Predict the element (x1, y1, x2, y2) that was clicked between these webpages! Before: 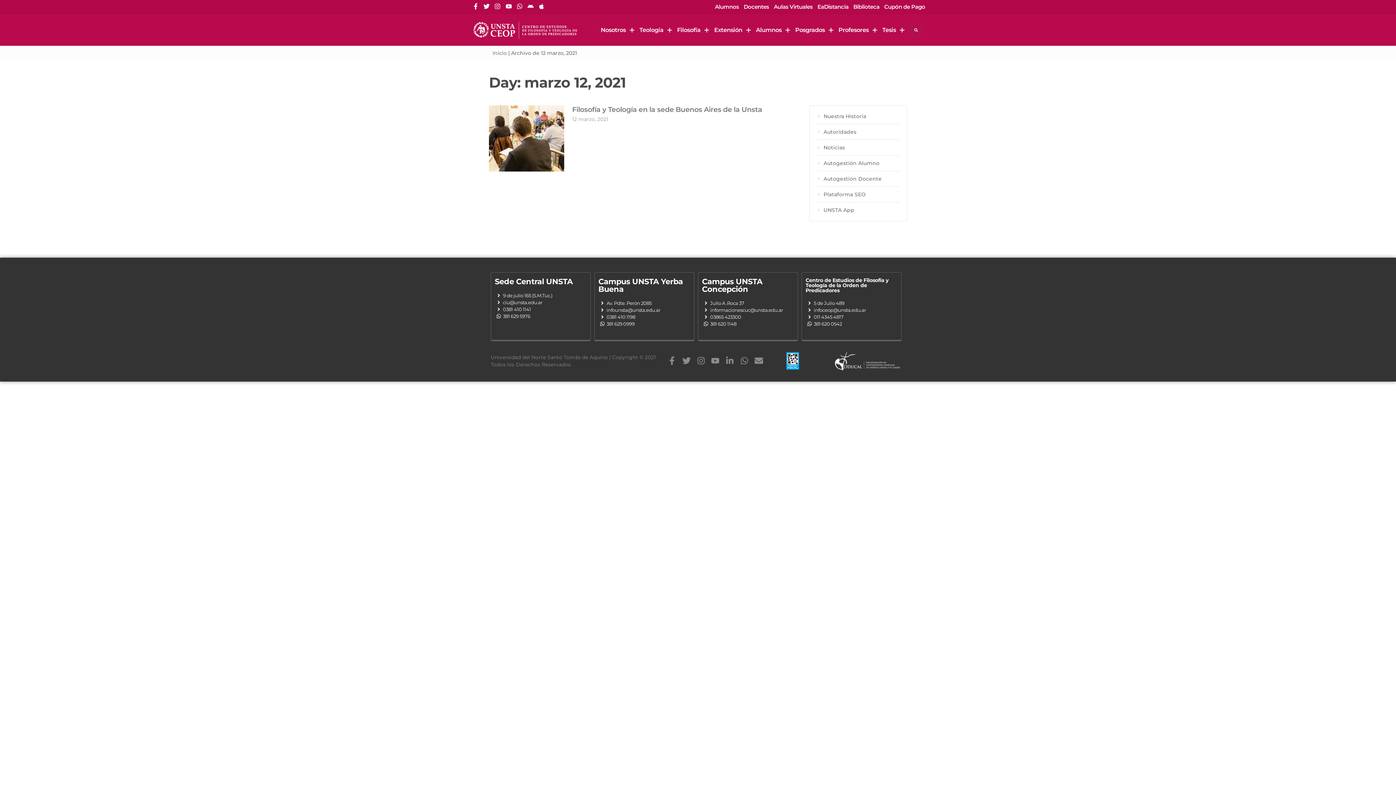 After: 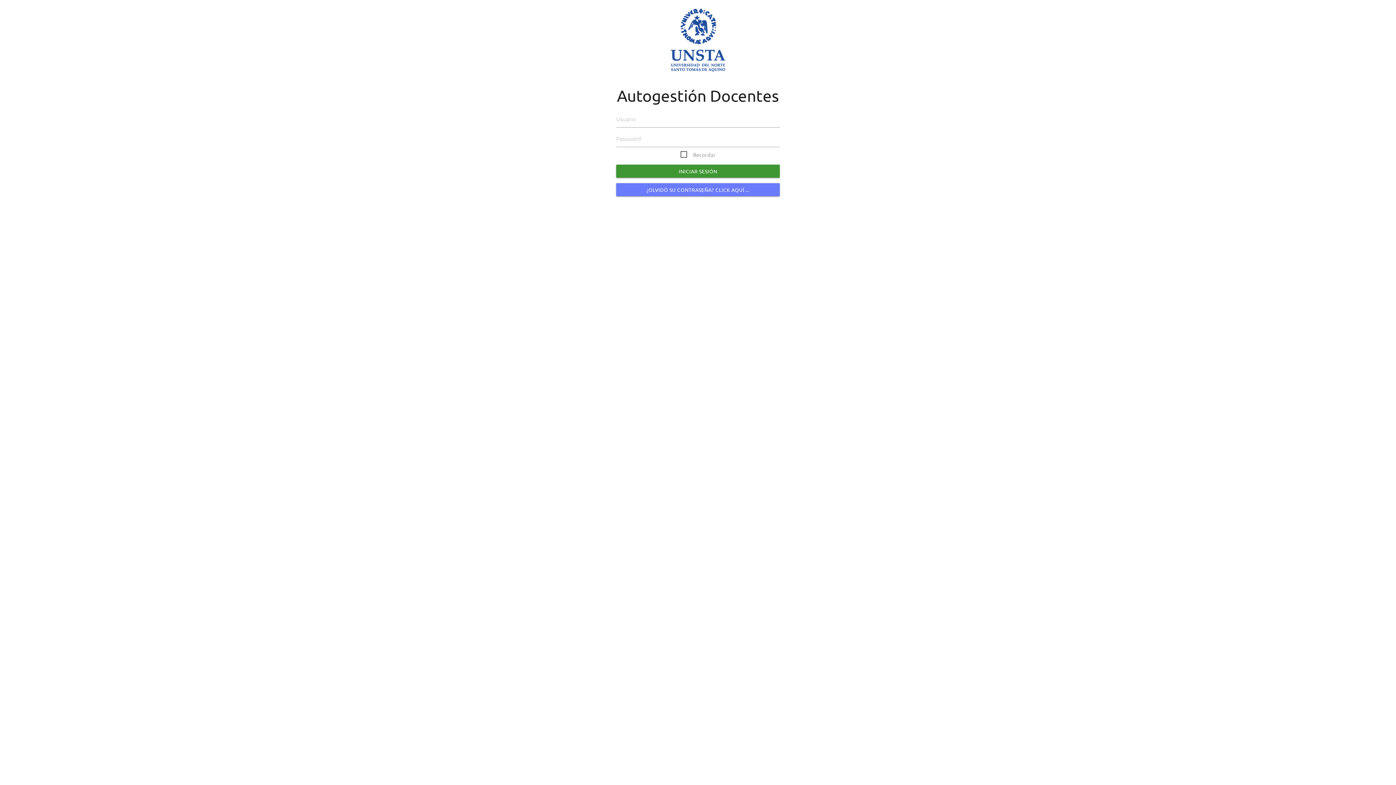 Action: bbox: (816, 175, 900, 182) label: Autogestión Docente